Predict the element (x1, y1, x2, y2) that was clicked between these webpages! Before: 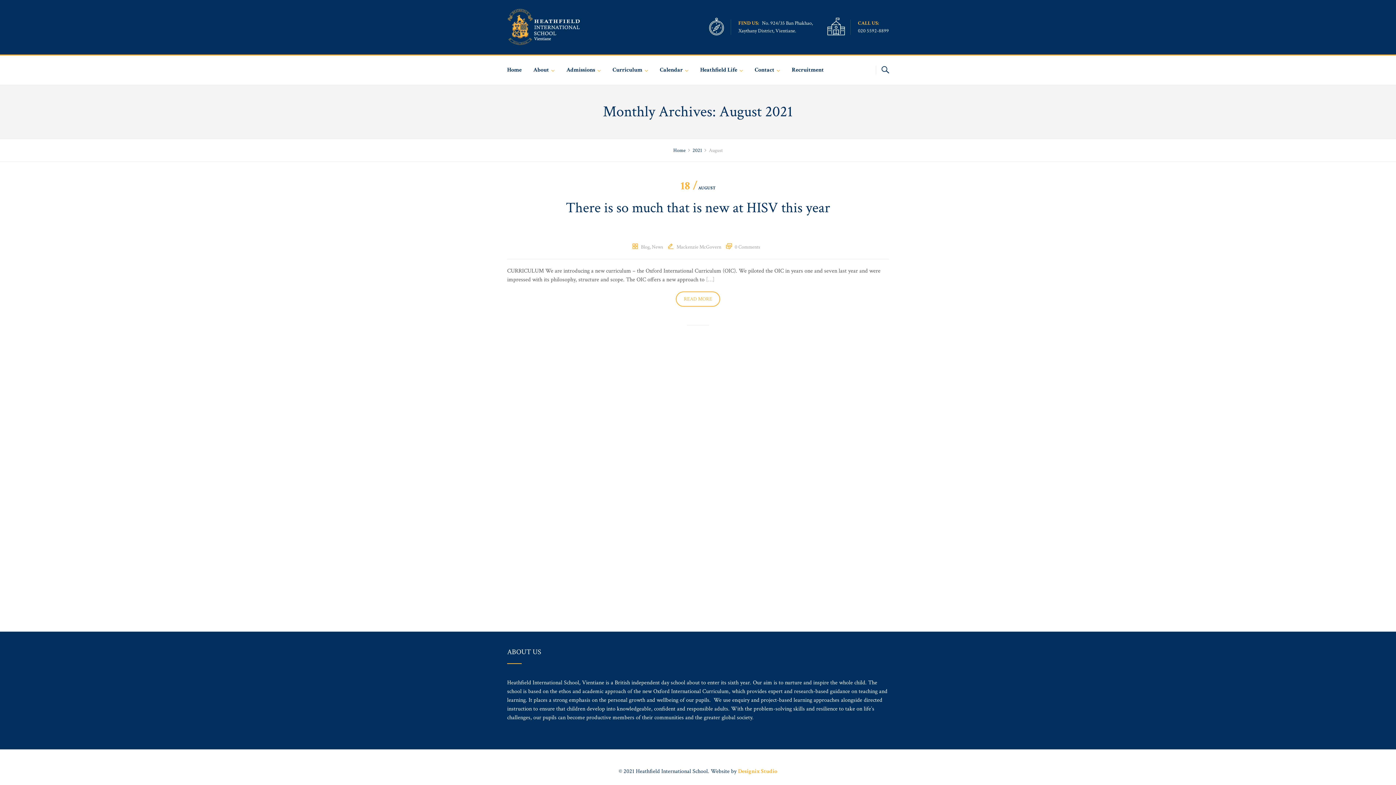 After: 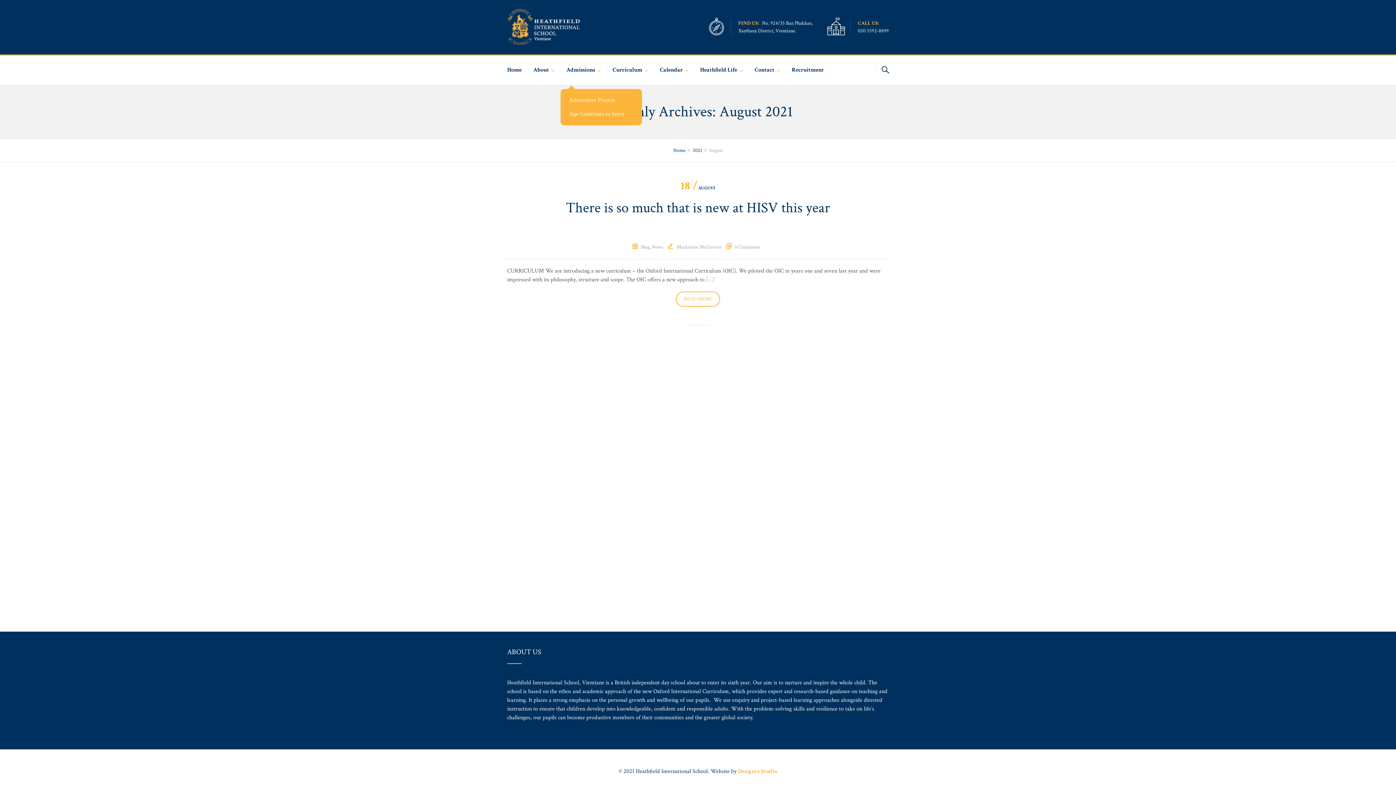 Action: bbox: (560, 55, 606, 84) label: Admissions